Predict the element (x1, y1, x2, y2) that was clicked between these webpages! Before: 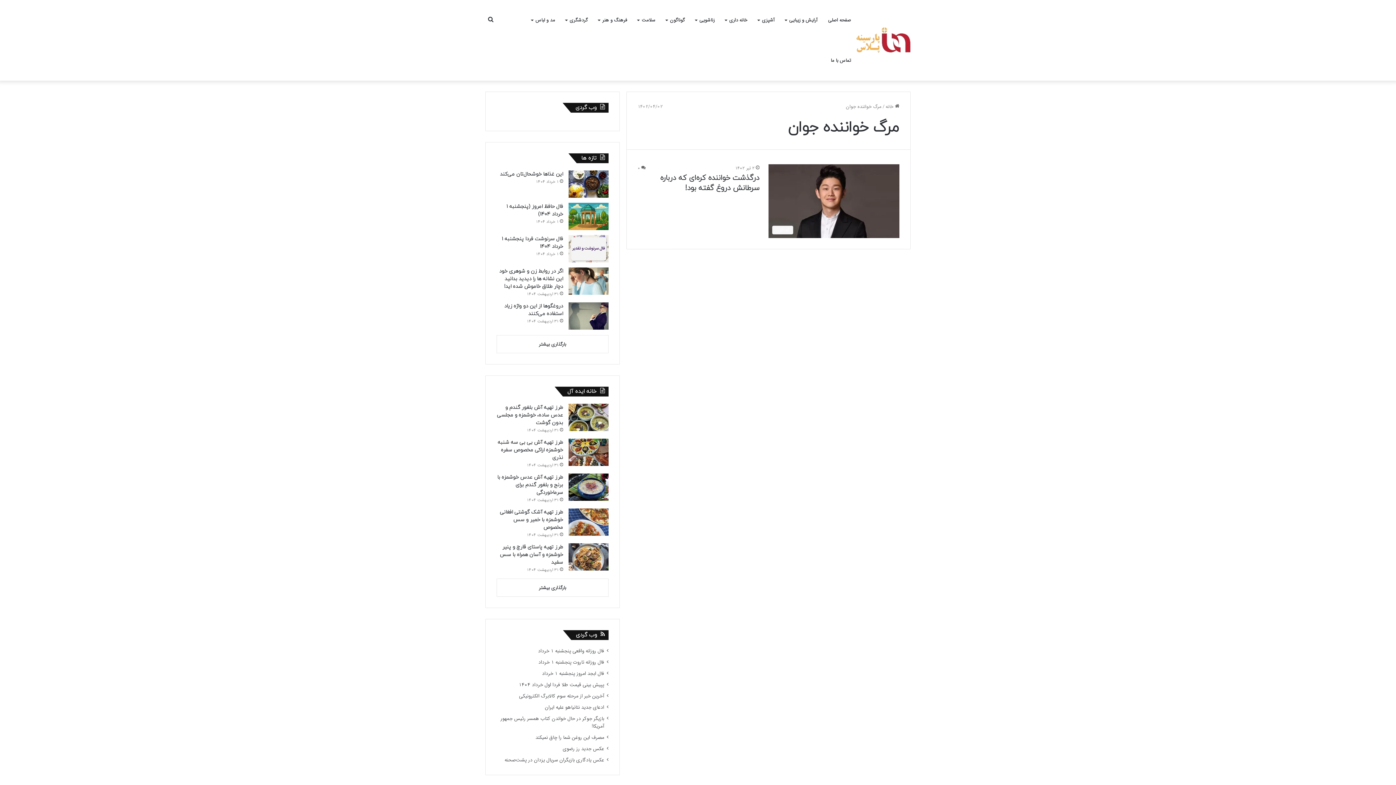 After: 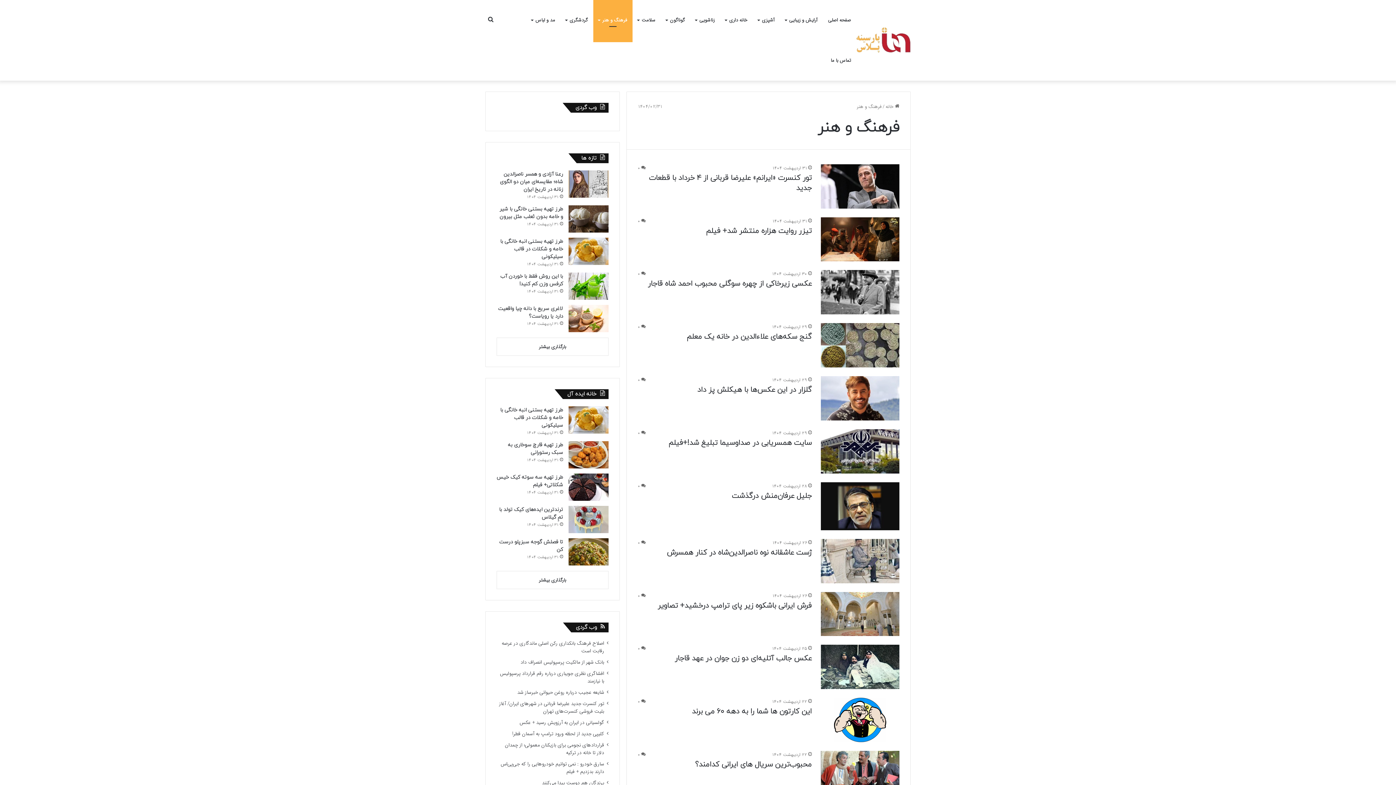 Action: label: فرهنگ و هنر bbox: (593, 0, 632, 40)